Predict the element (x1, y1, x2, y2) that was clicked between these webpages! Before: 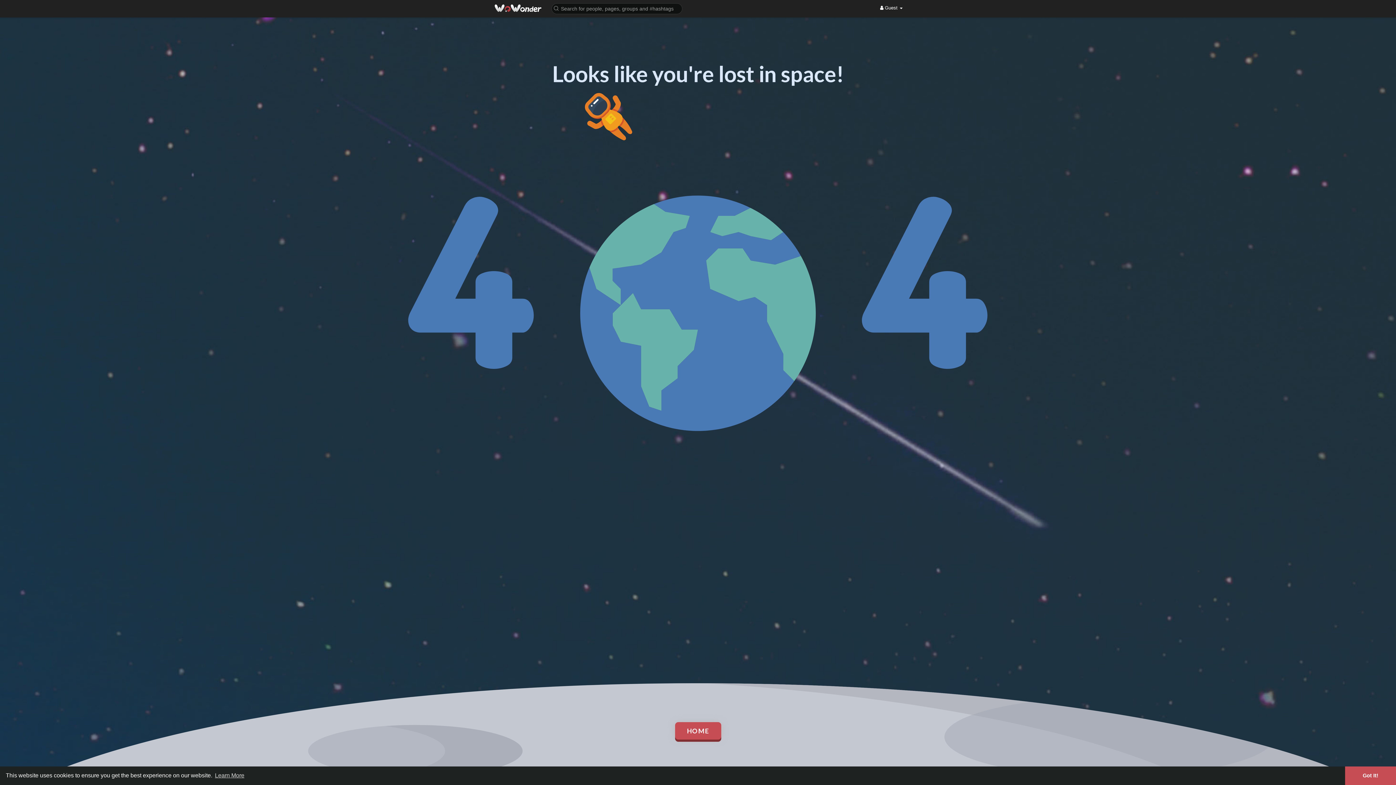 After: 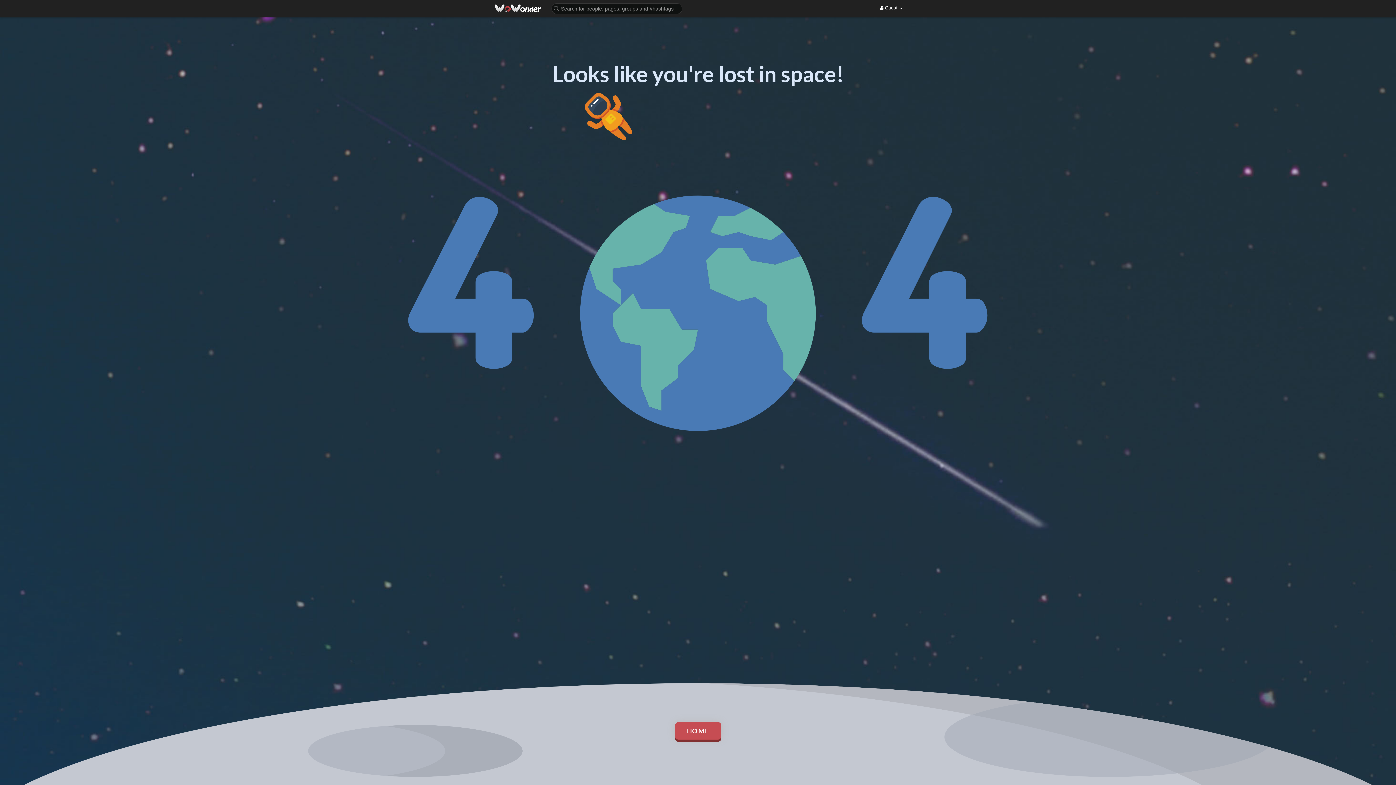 Action: bbox: (1345, 766, 1396, 785) label: dismiss cookie message